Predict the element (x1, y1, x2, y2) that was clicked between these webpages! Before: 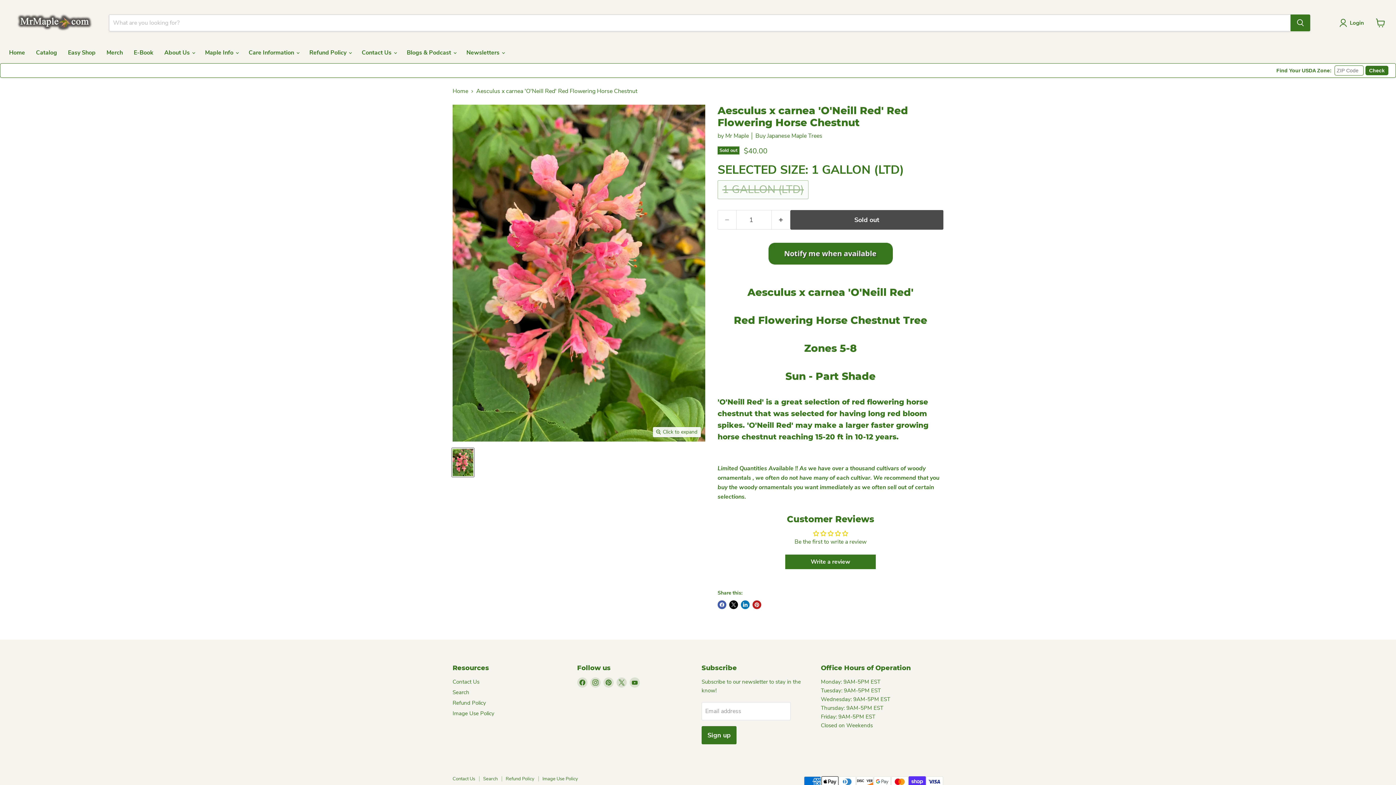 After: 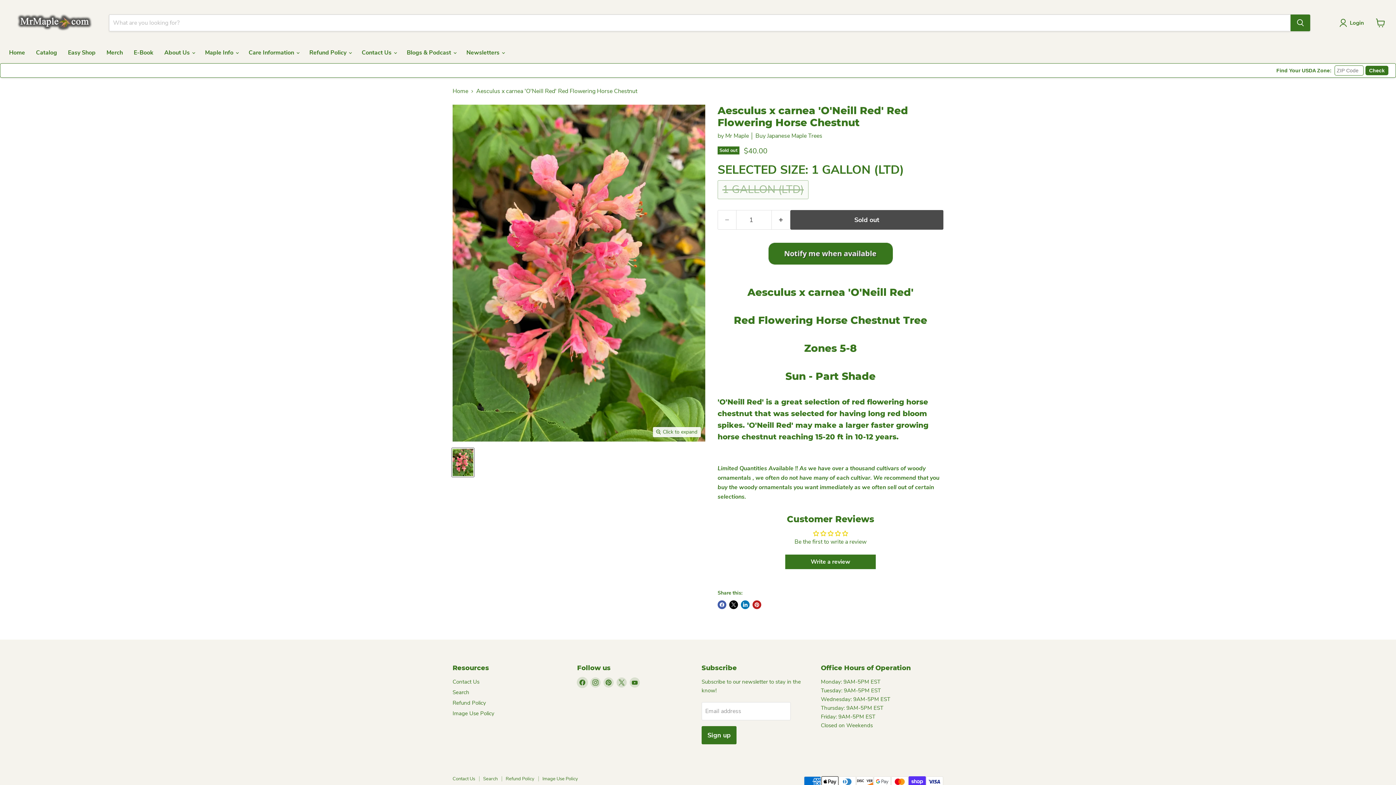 Action: bbox: (577, 677, 587, 688) label: Find us on Facebook